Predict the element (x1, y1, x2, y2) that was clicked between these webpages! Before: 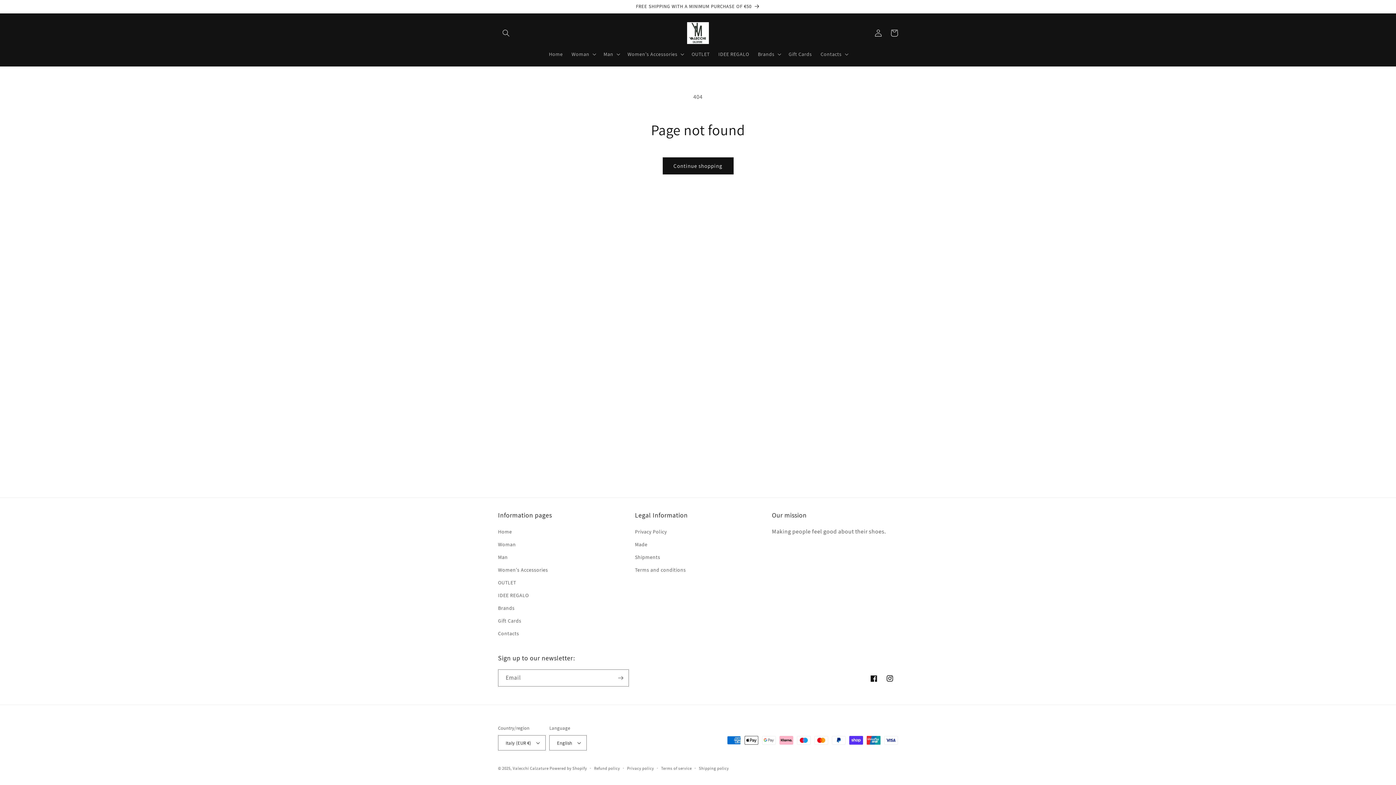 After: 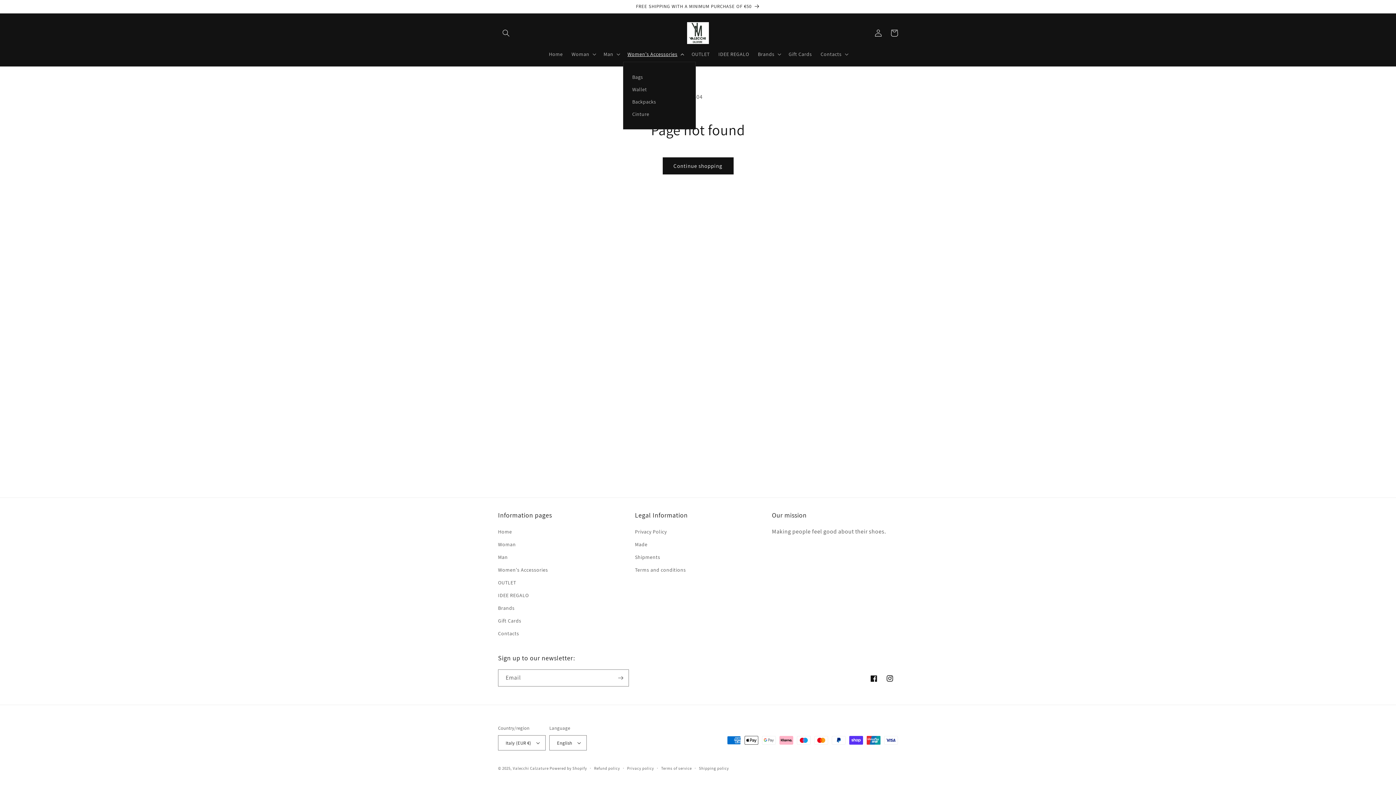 Action: bbox: (623, 46, 687, 61) label: Women's Accessories